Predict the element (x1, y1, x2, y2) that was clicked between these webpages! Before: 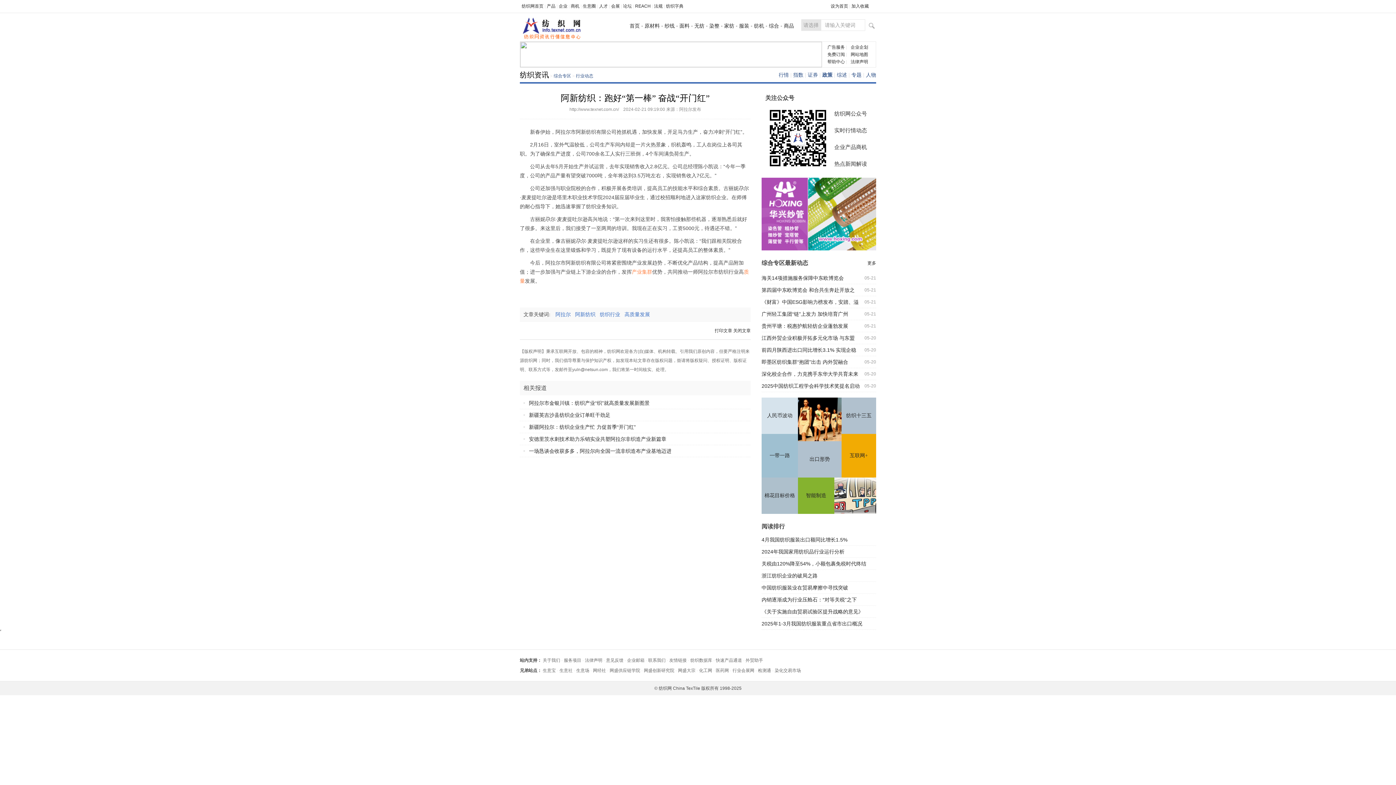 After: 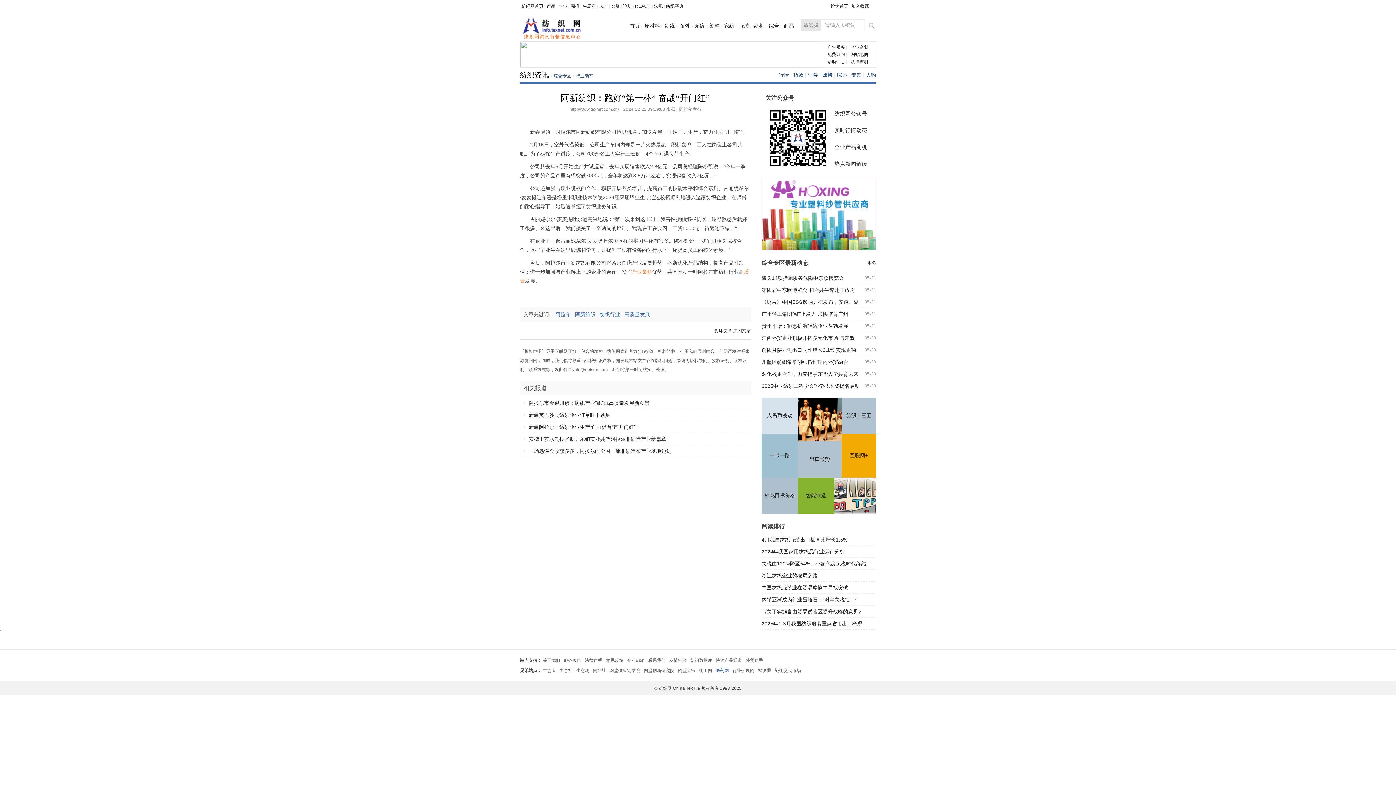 Action: bbox: (716, 668, 729, 673) label: 医药网